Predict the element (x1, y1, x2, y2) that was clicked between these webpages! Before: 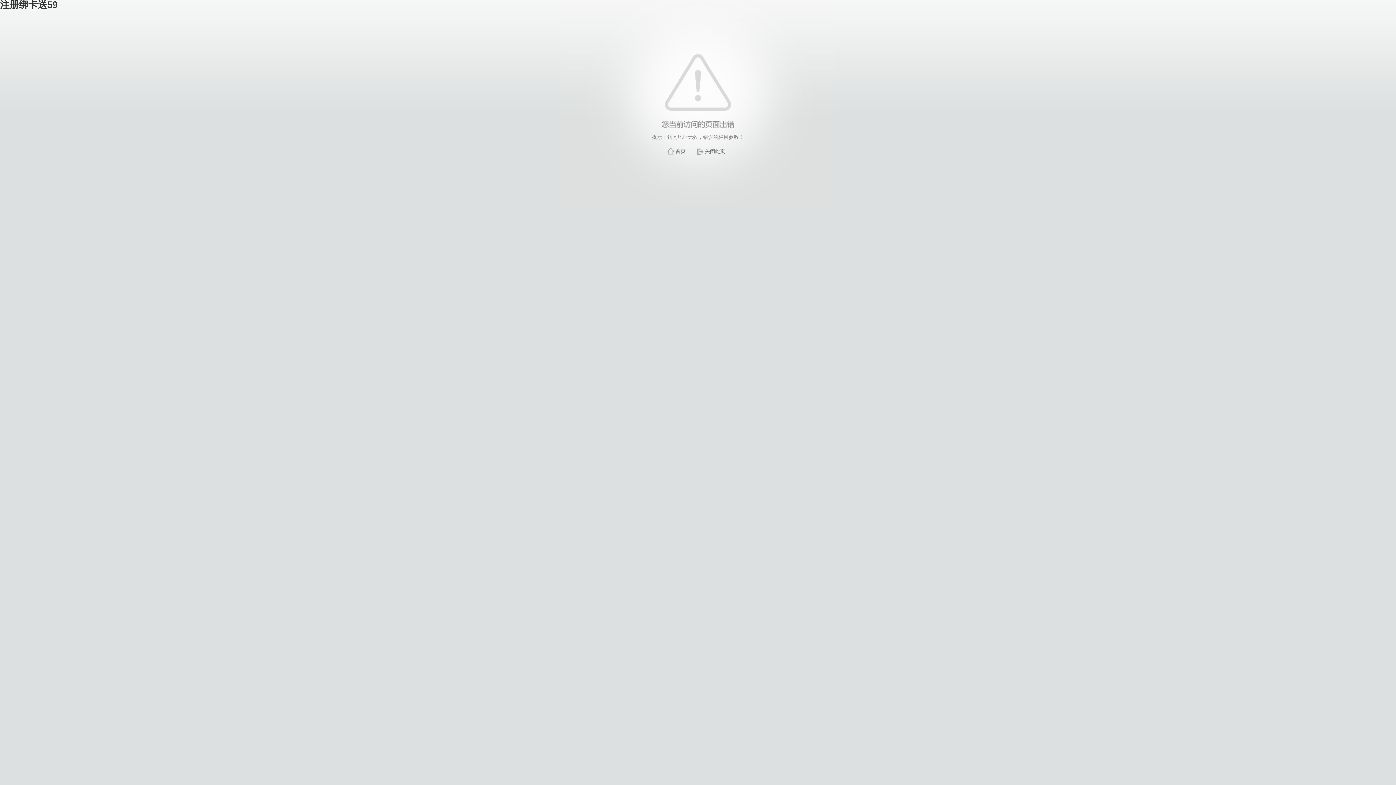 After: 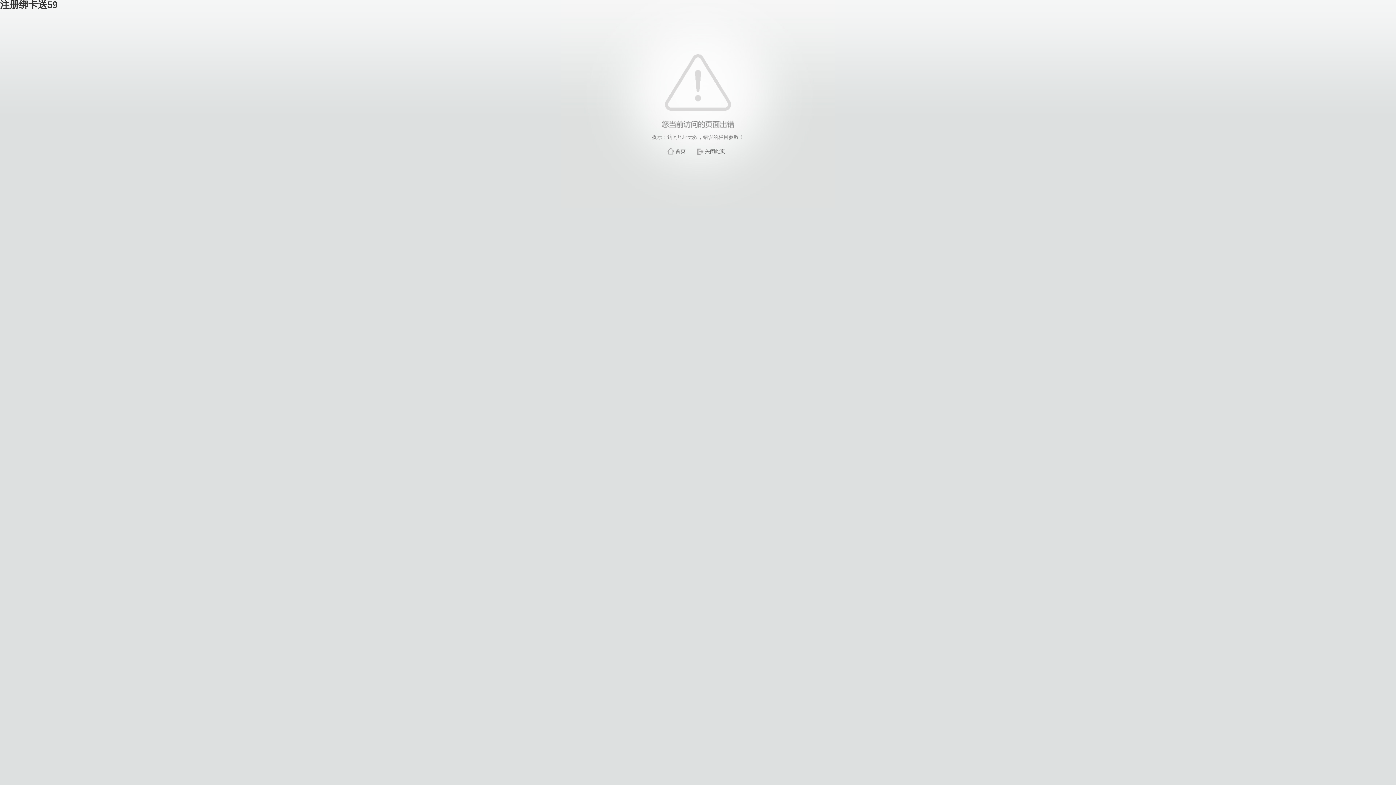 Action: label: 关闭此页 bbox: (705, 148, 725, 154)